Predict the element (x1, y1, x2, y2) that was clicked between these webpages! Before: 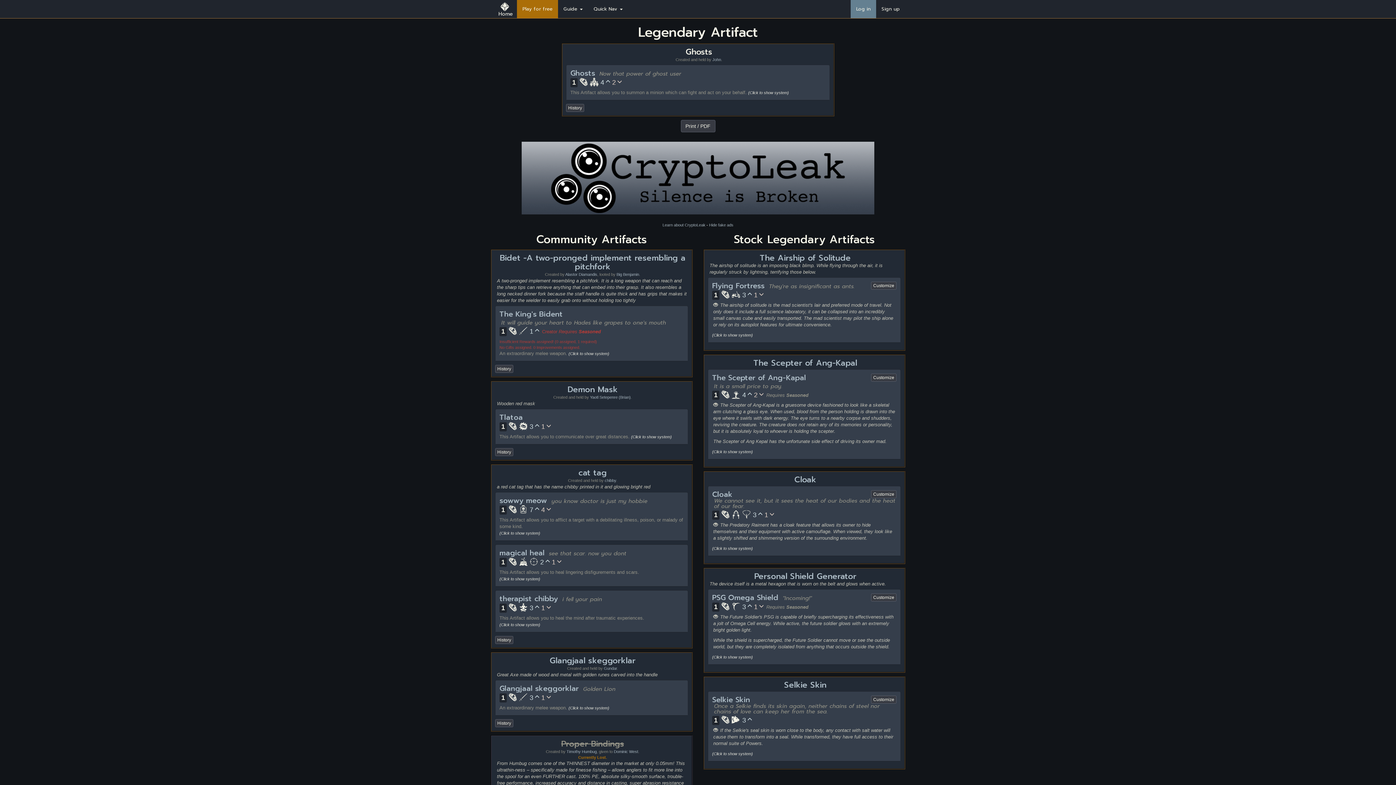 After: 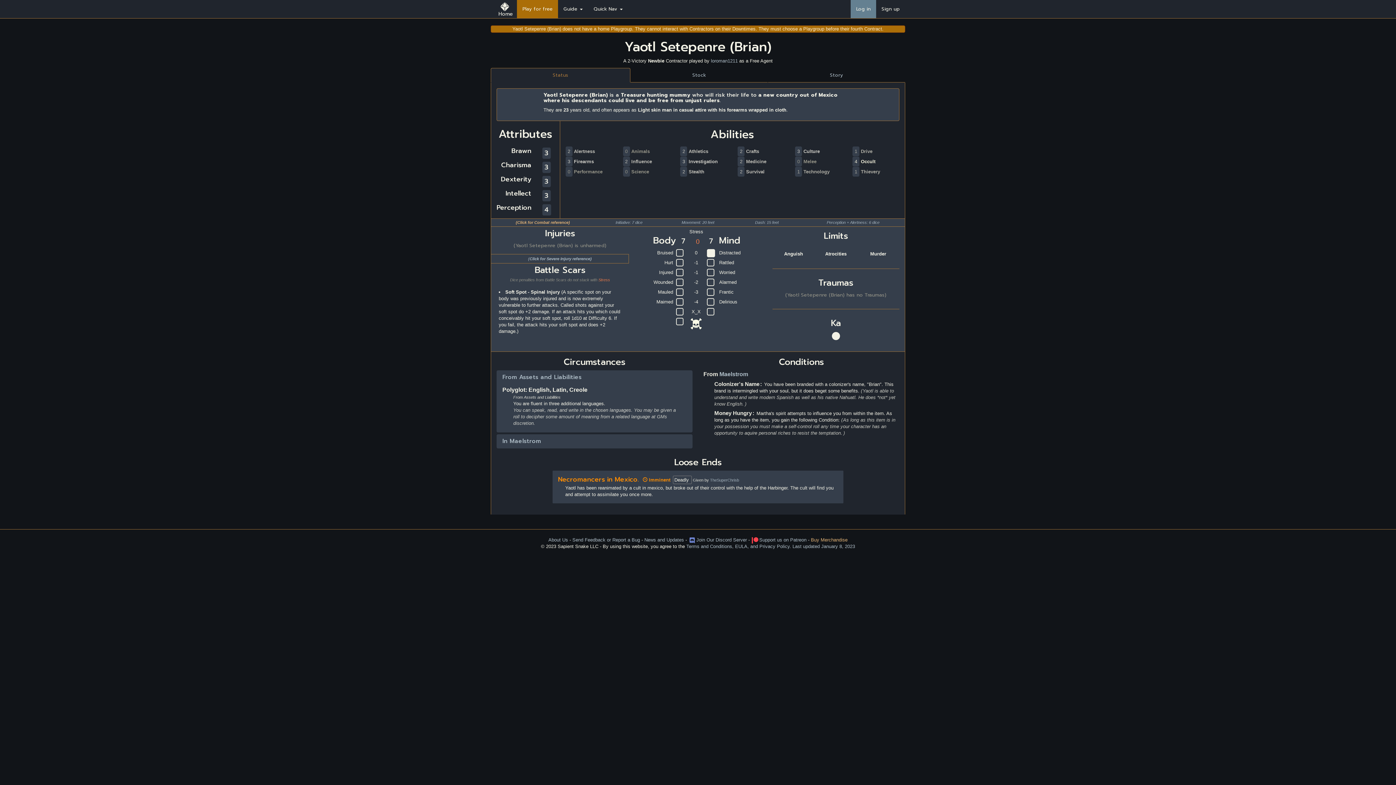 Action: label: Yaotl Setepenre (Brian) bbox: (590, 395, 630, 399)